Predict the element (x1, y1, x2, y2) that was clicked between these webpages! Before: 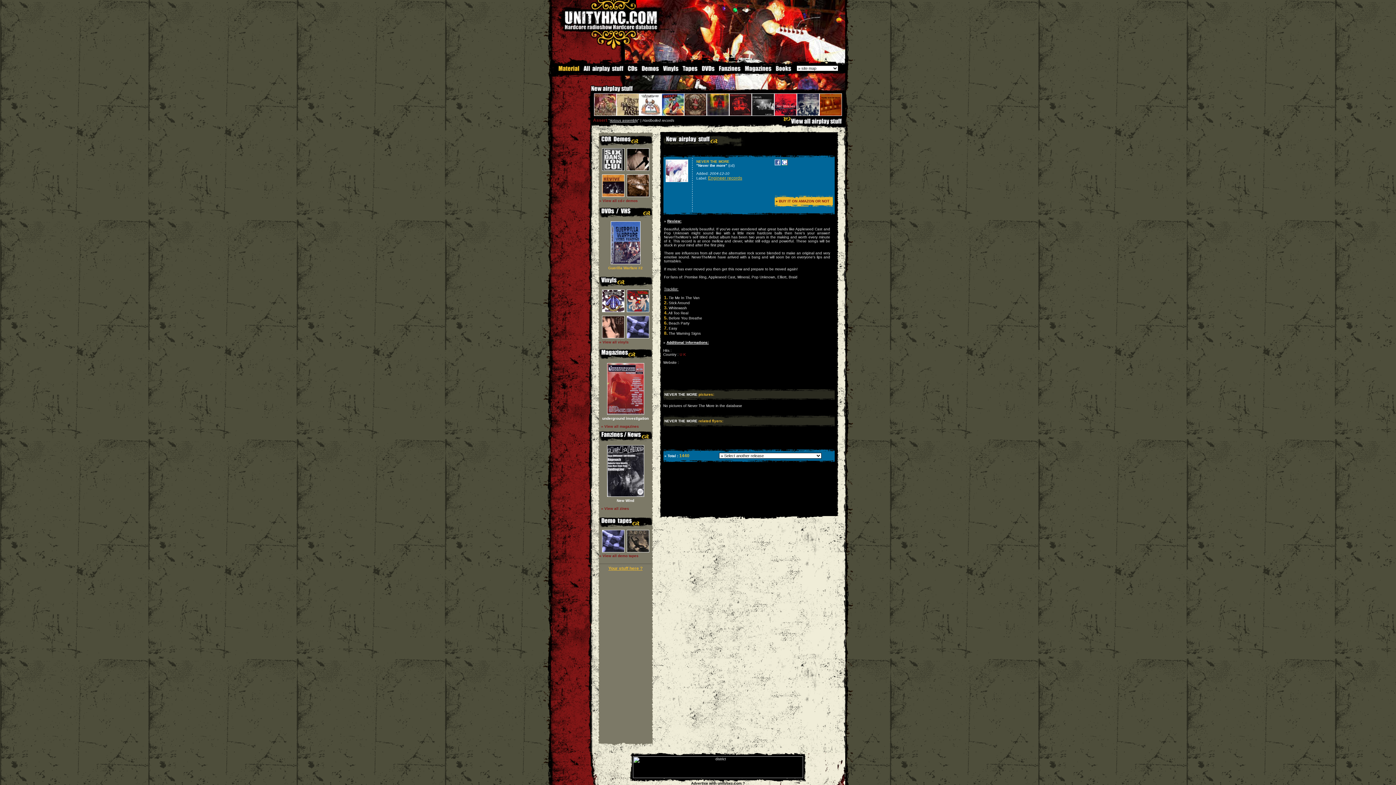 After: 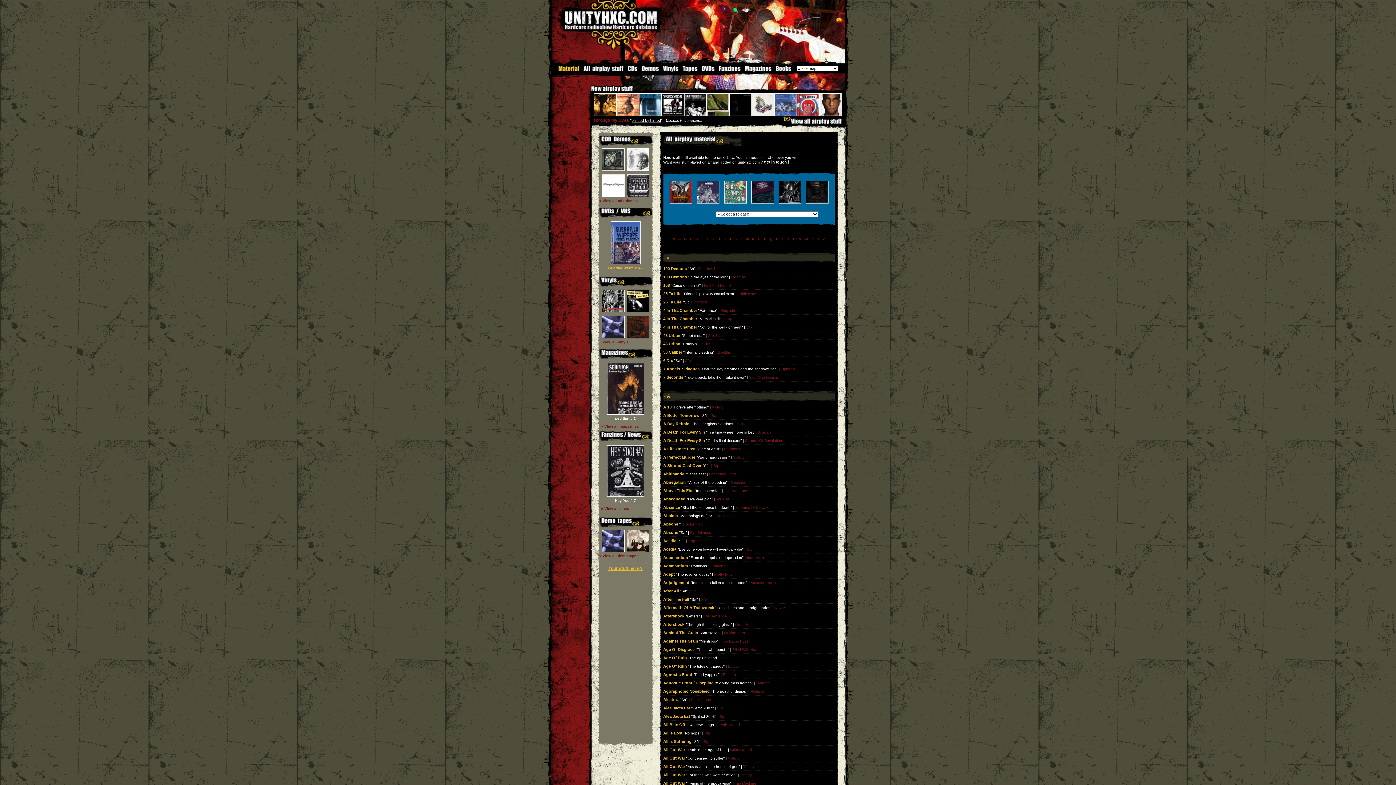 Action: bbox: (581, 68, 626, 72)